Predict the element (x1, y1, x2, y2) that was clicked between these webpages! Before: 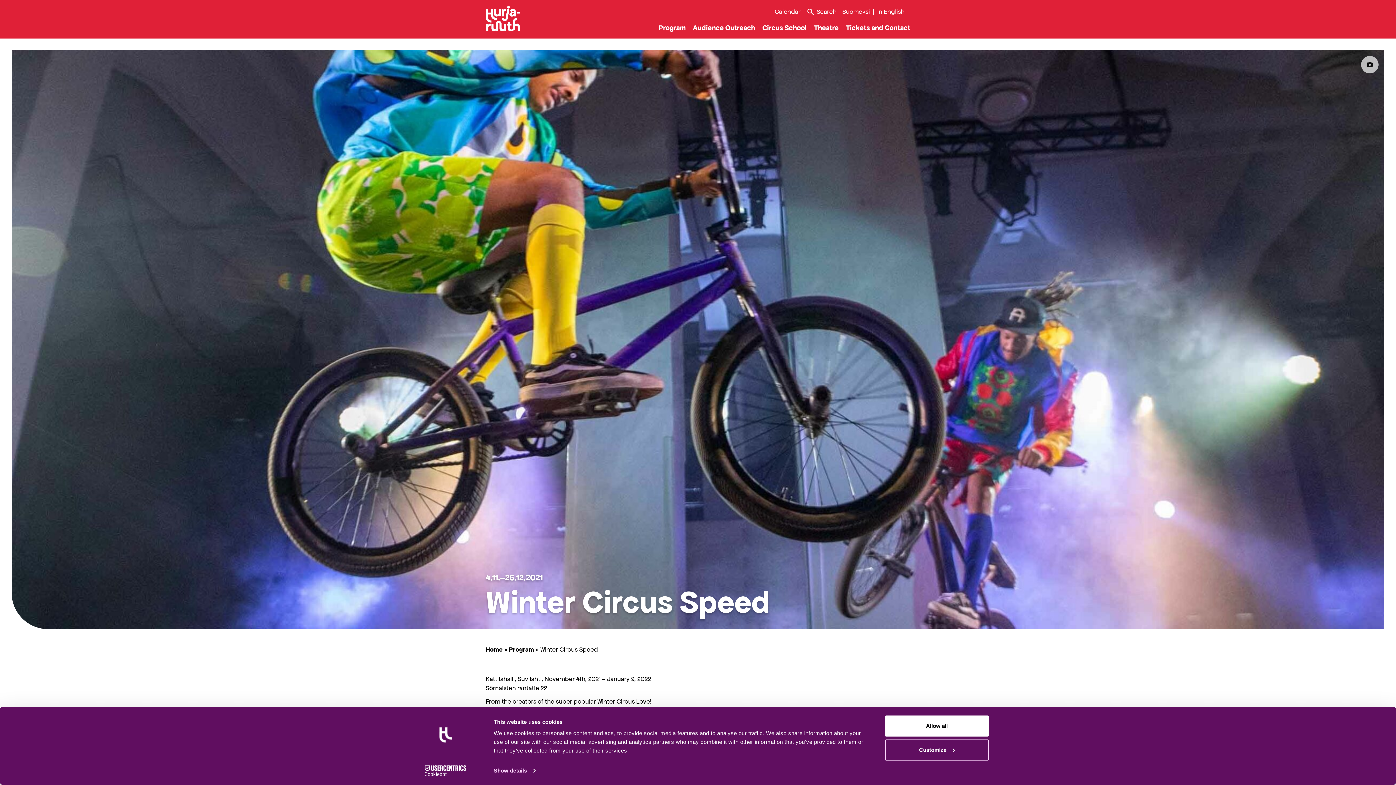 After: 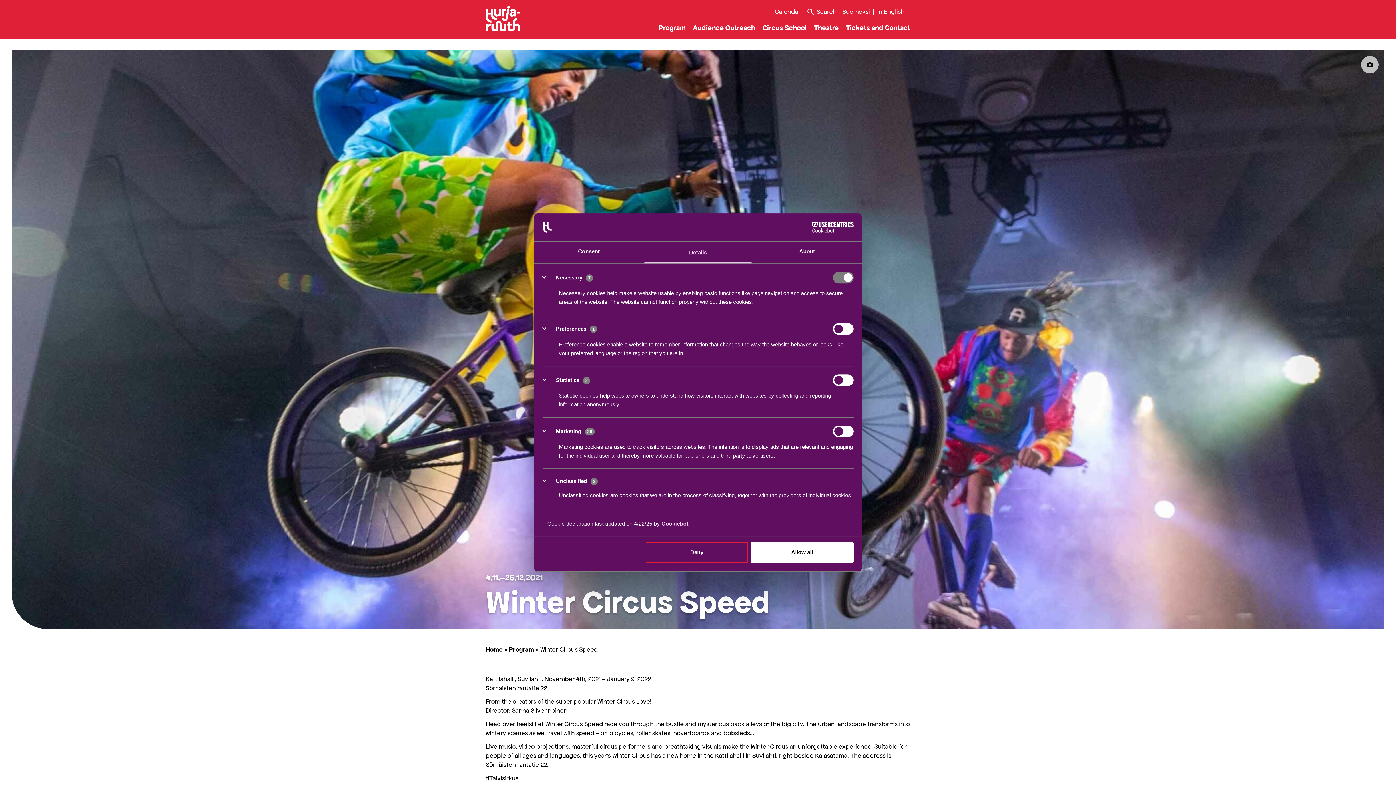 Action: bbox: (885, 739, 989, 760) label: Customize